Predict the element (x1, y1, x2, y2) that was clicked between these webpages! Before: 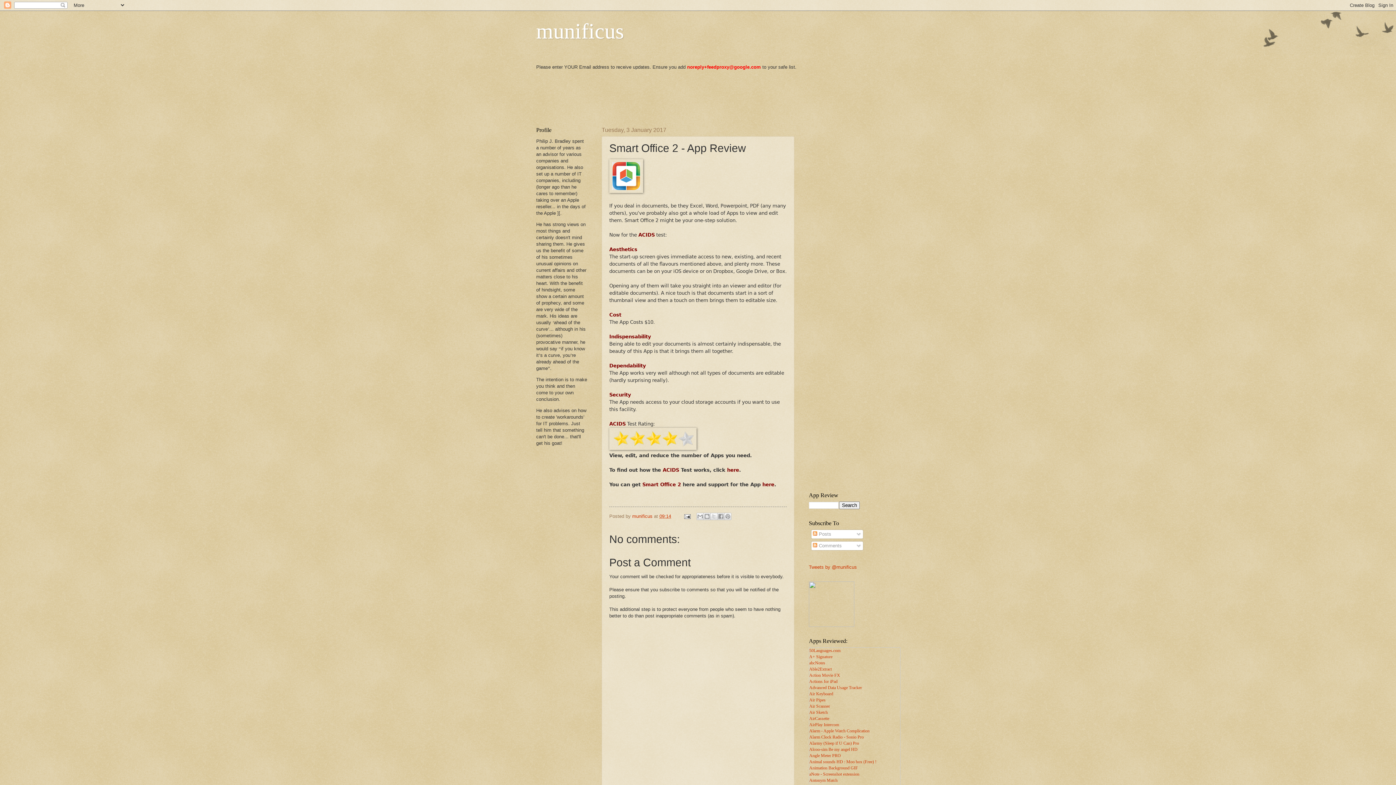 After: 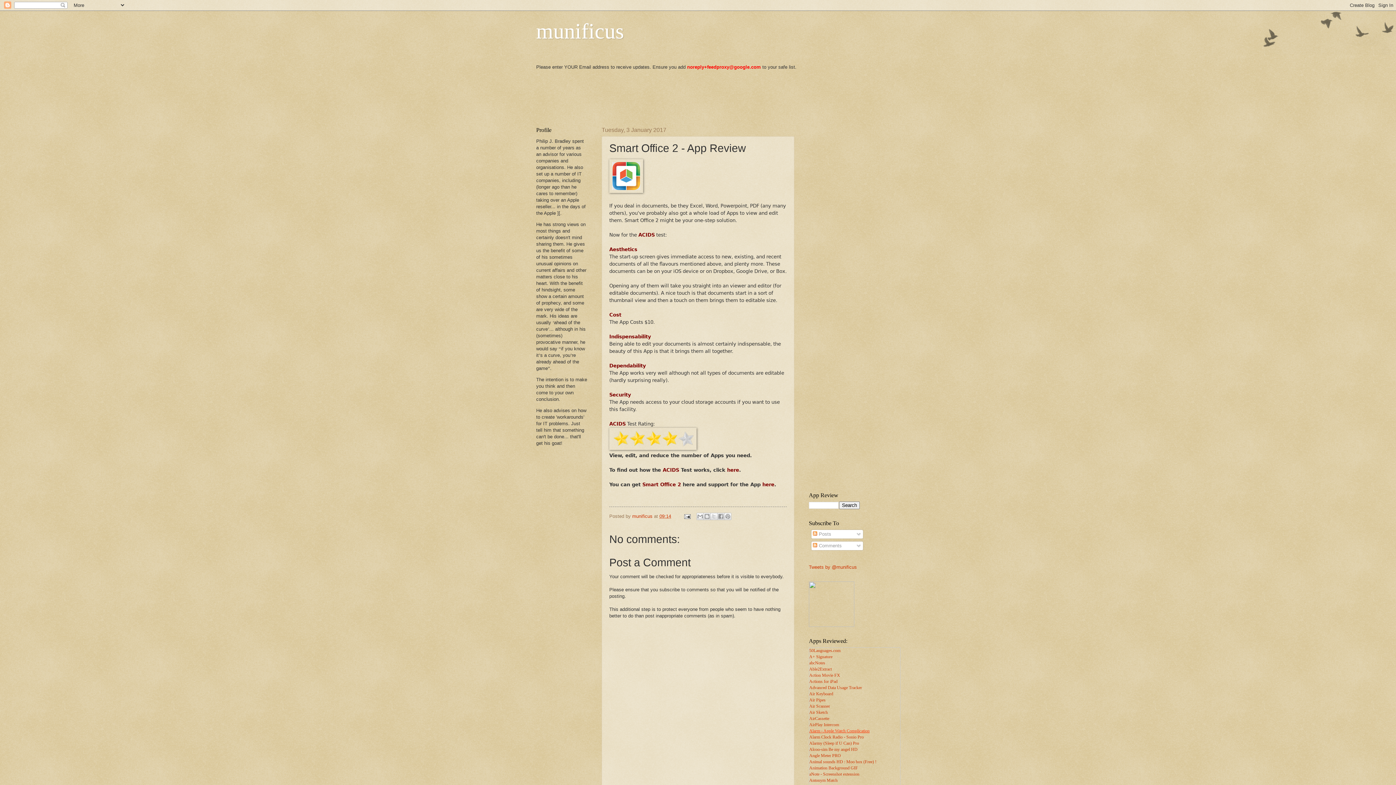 Action: bbox: (809, 728, 869, 733) label: Alarm - Apple Watch Complication